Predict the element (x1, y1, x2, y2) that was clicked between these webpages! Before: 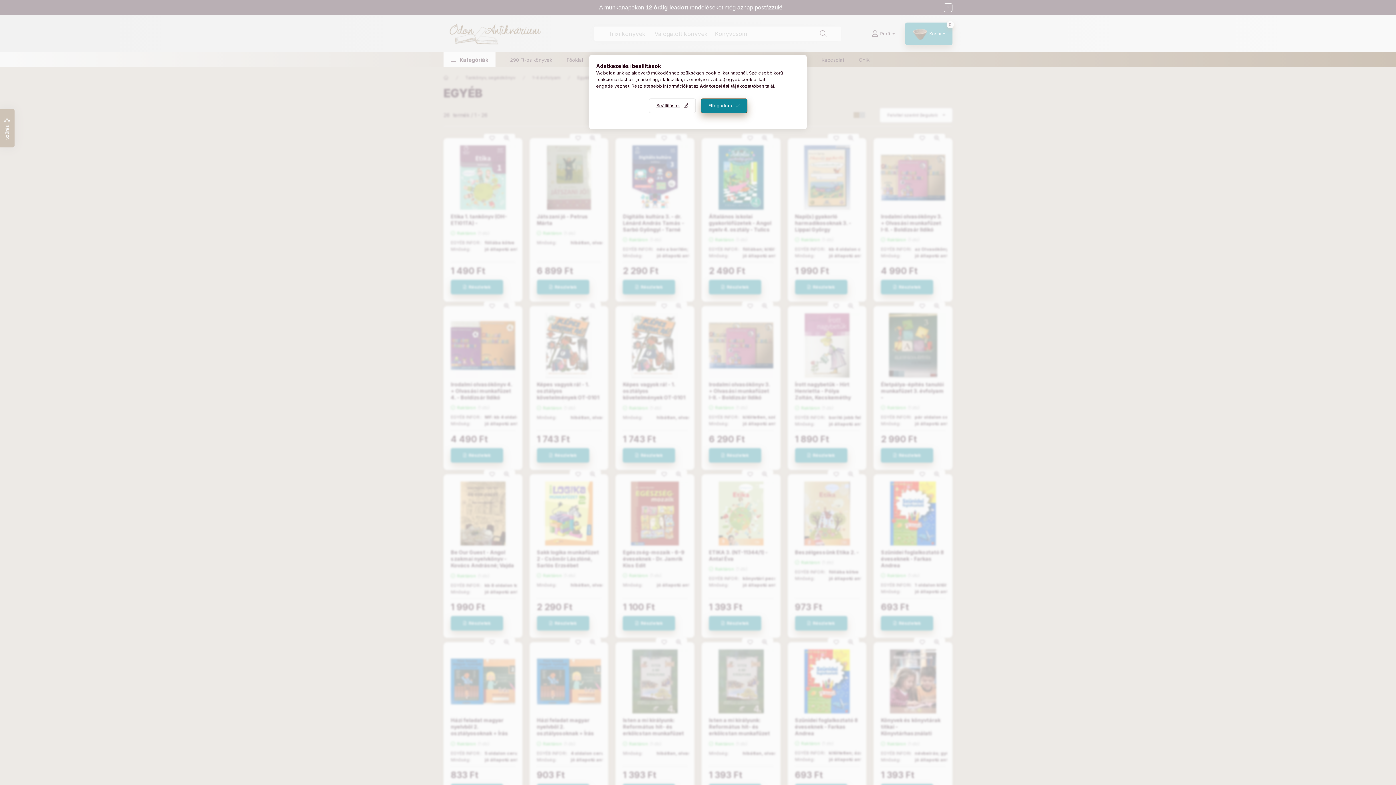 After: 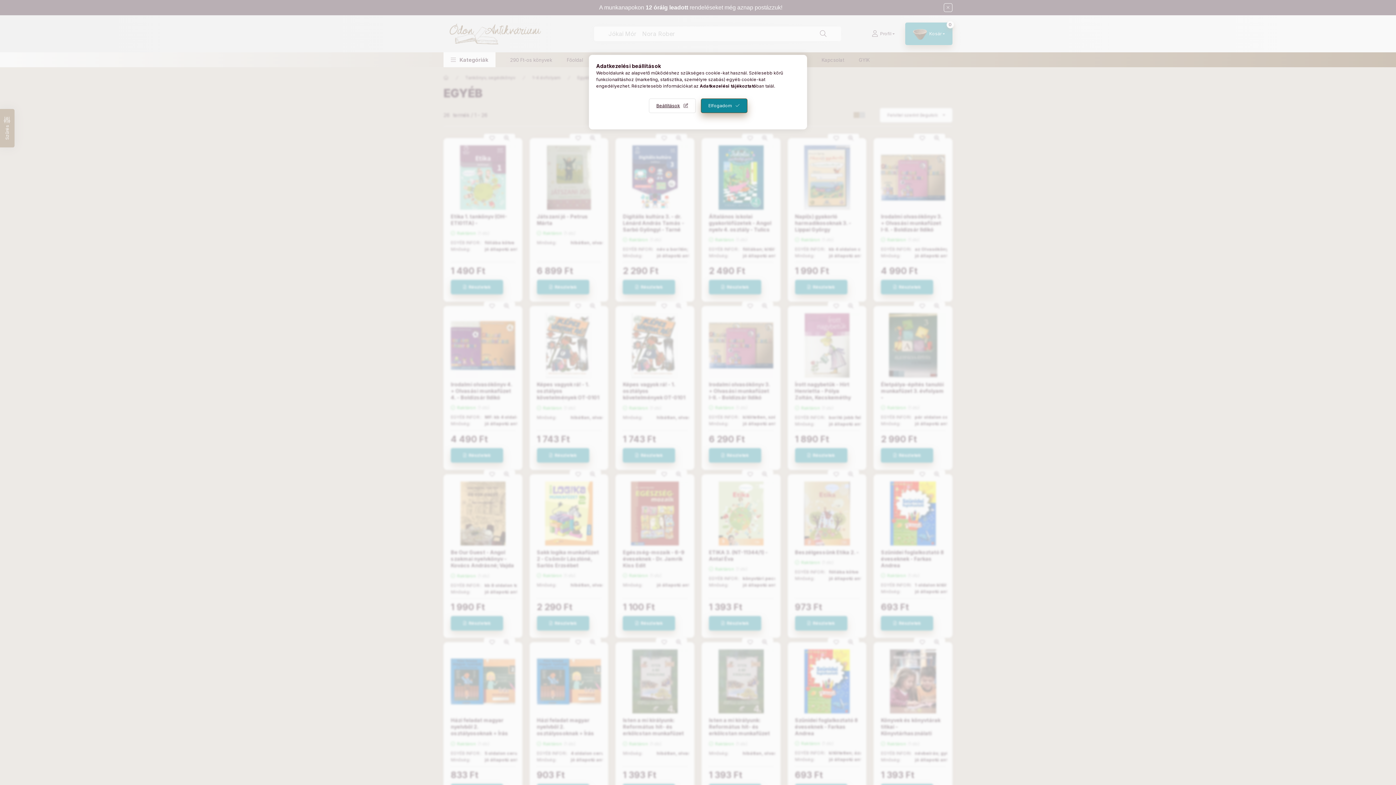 Action: bbox: (700, 83, 756, 88) label: Adatkezelési tájékoztató